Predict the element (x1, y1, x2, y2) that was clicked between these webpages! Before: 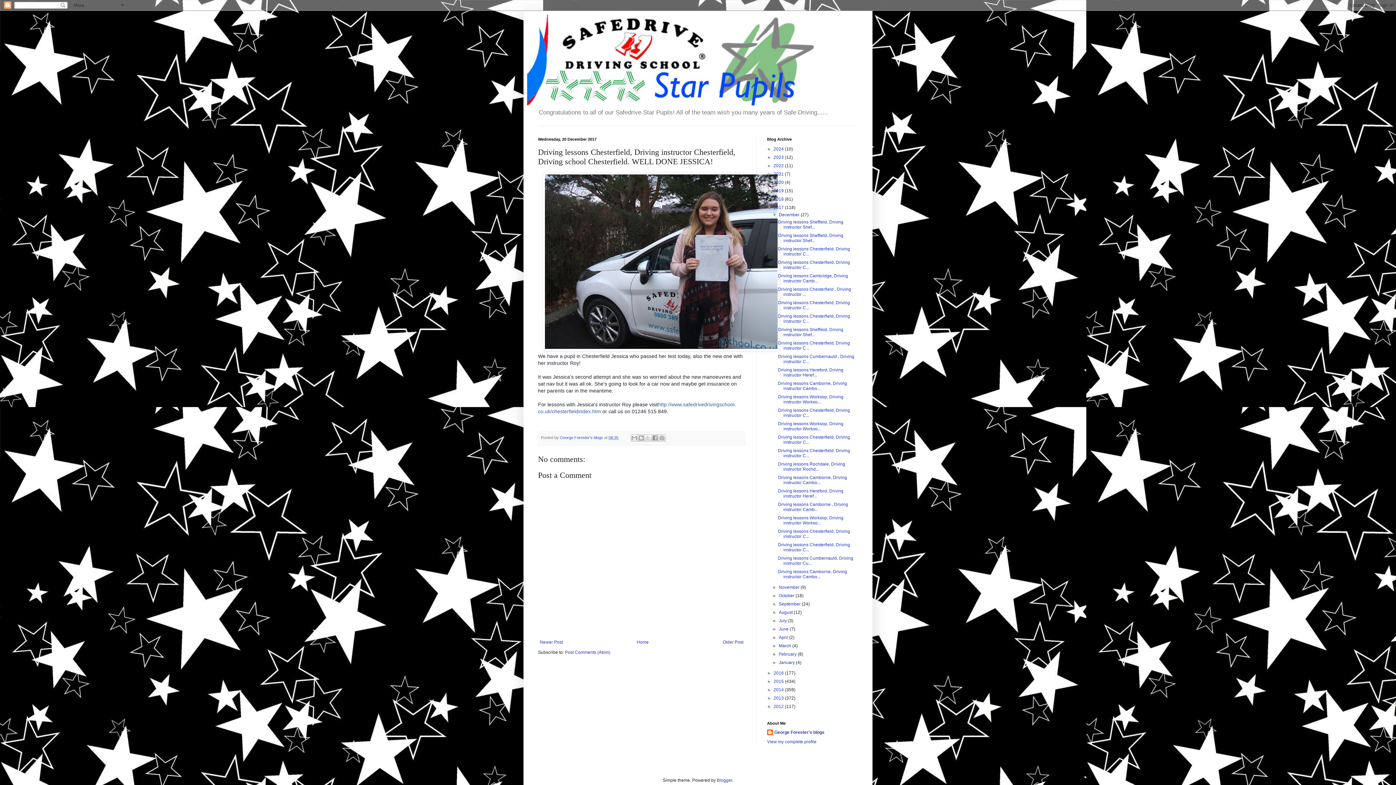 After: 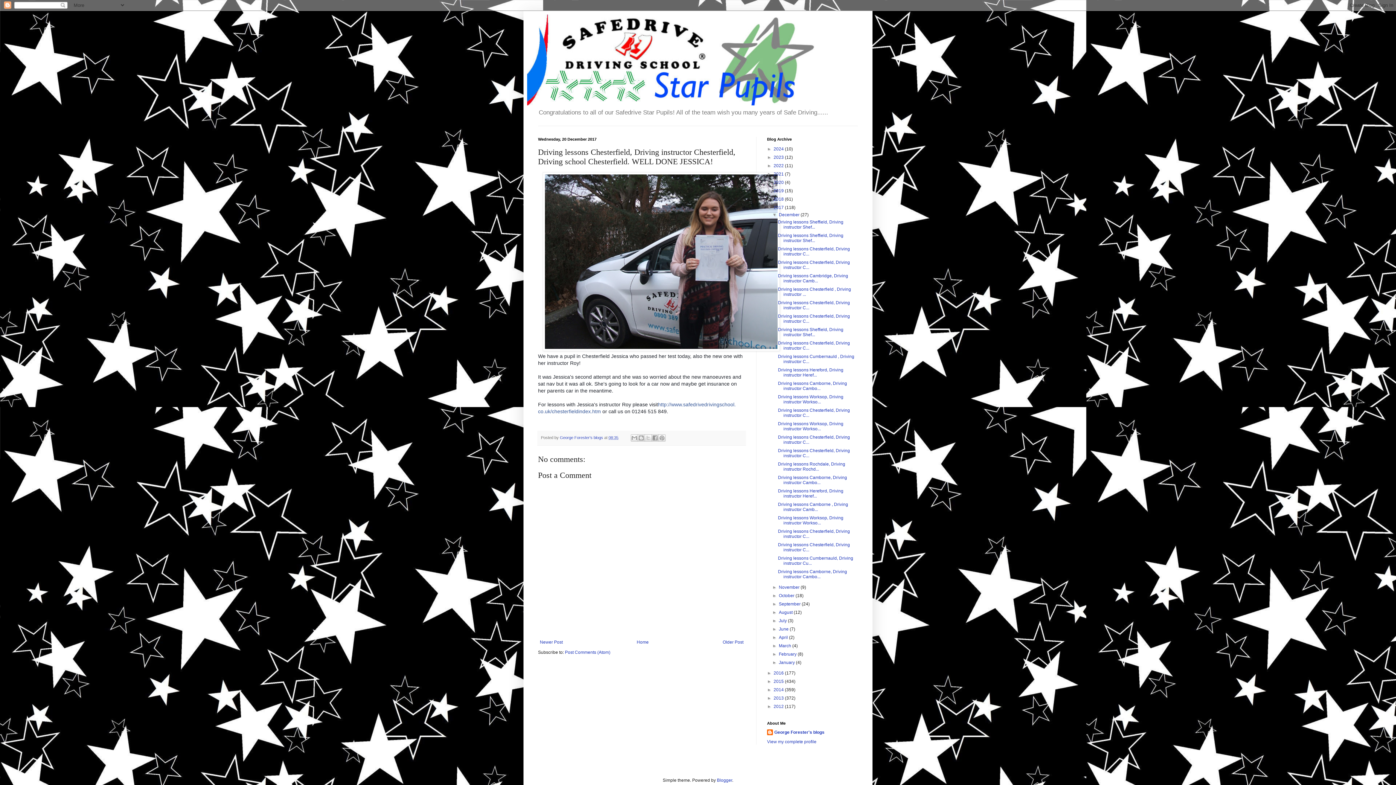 Action: label: 08:35 bbox: (608, 435, 618, 440)